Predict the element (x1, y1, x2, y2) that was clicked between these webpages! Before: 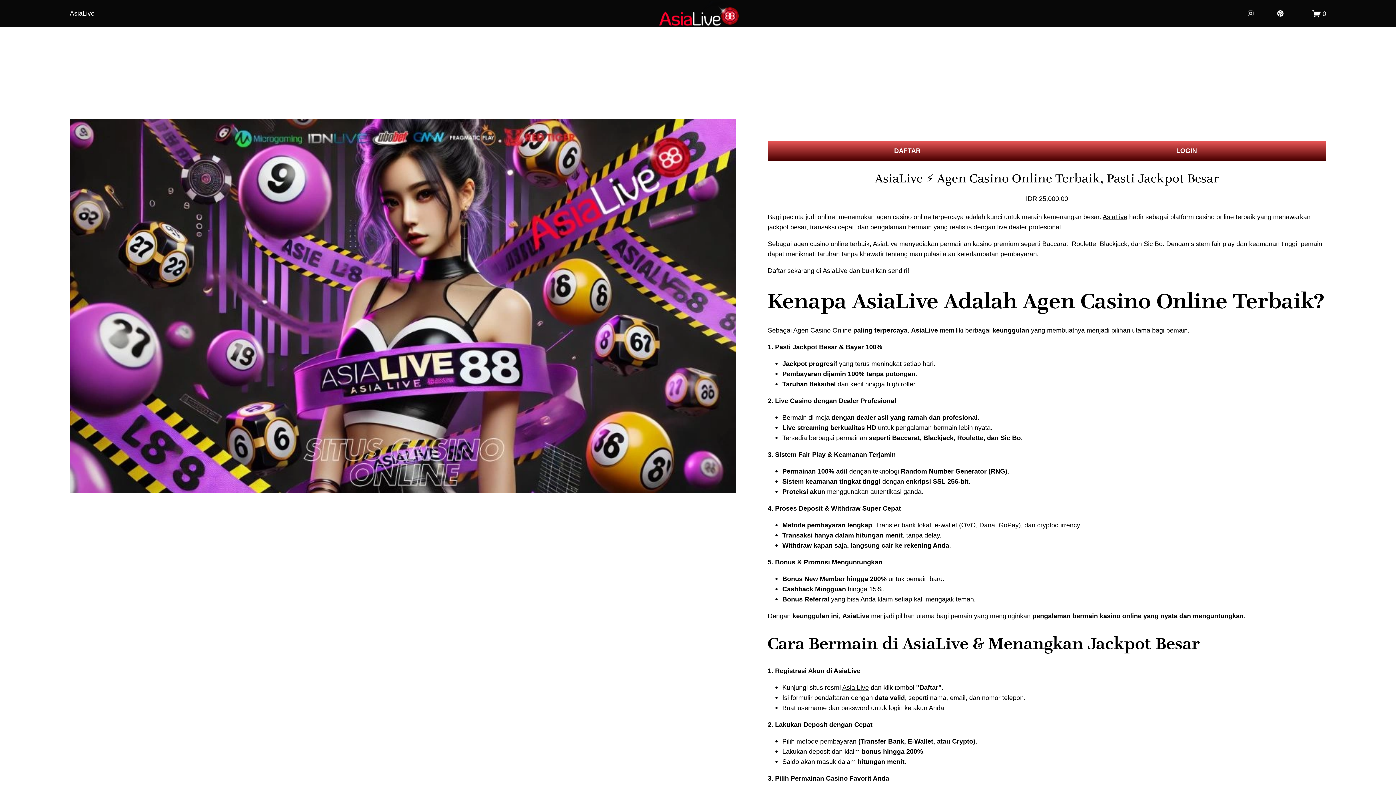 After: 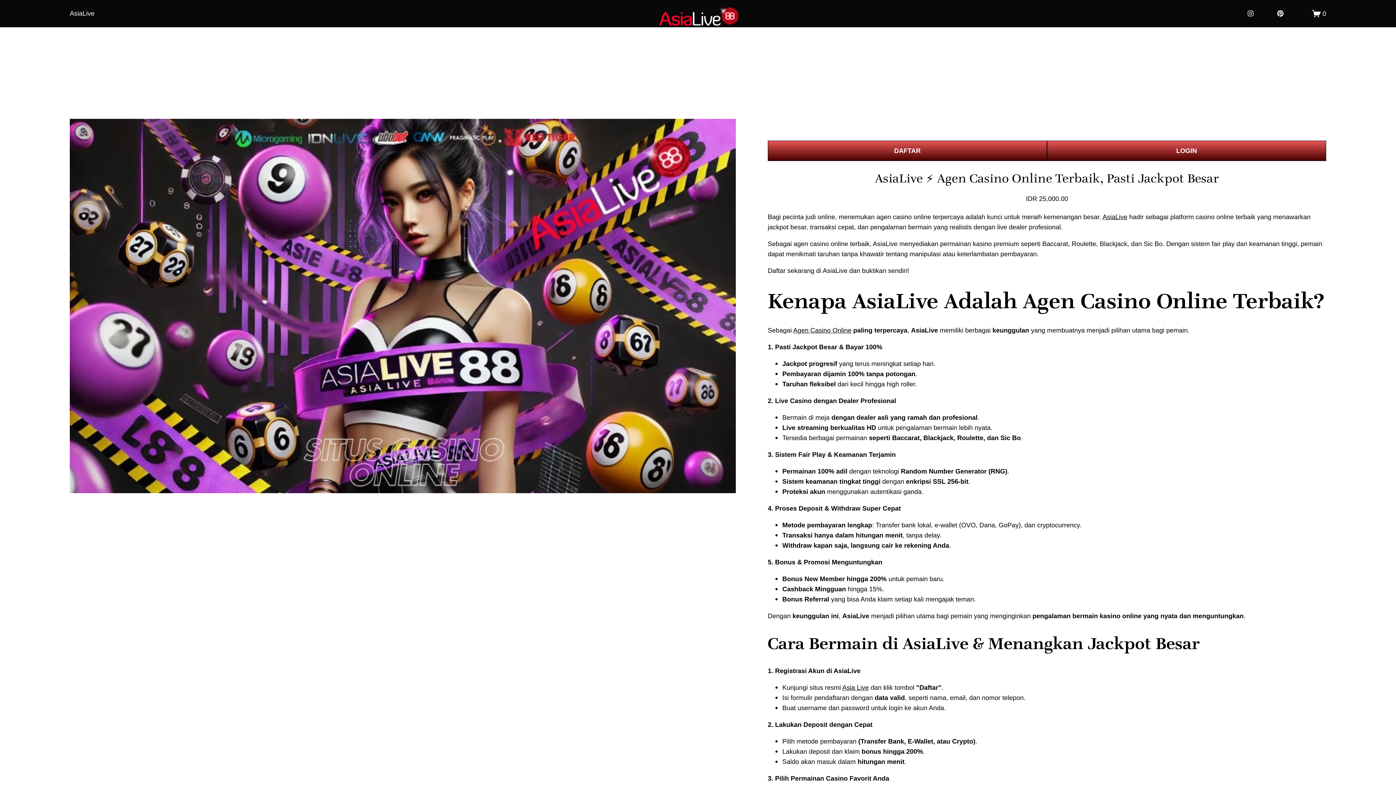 Action: bbox: (1102, 212, 1127, 220) label: AsiaLive